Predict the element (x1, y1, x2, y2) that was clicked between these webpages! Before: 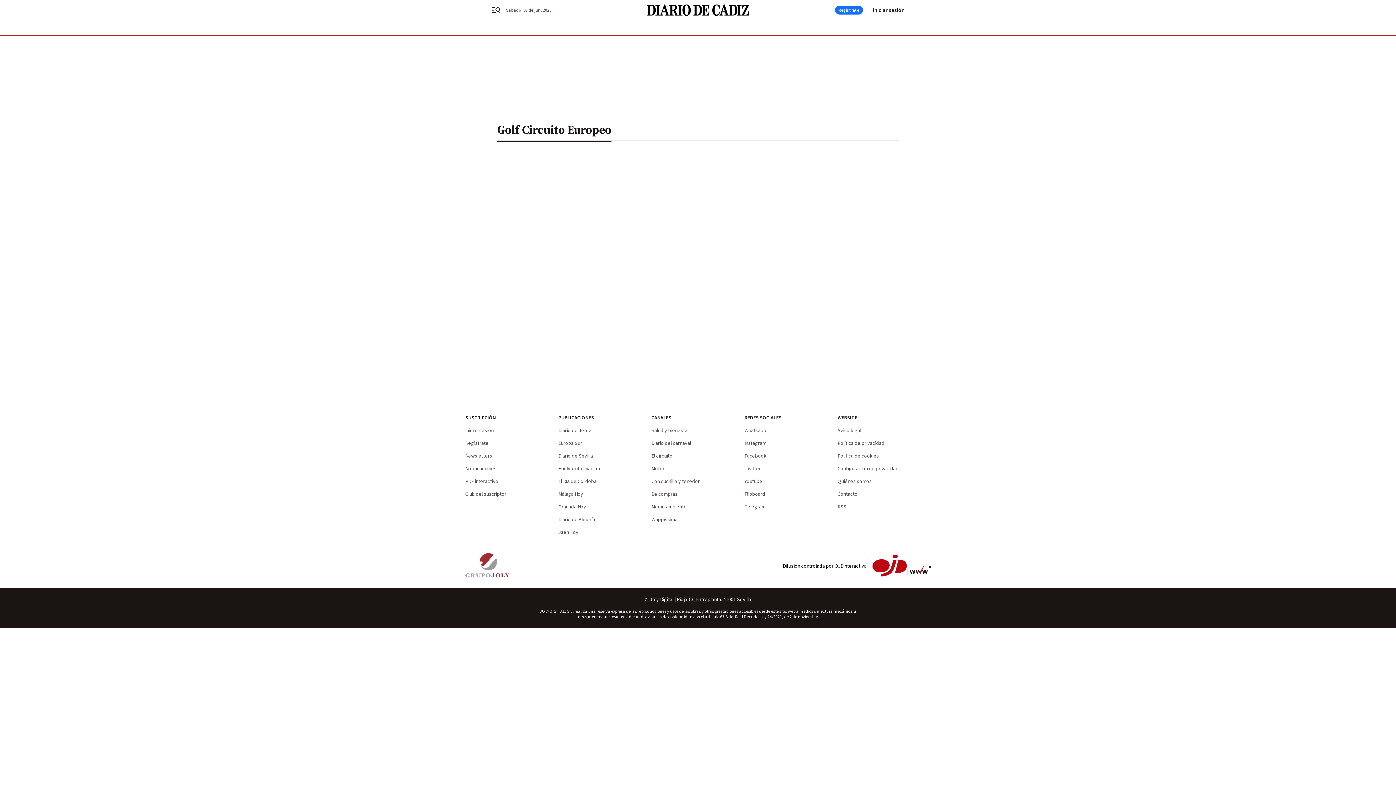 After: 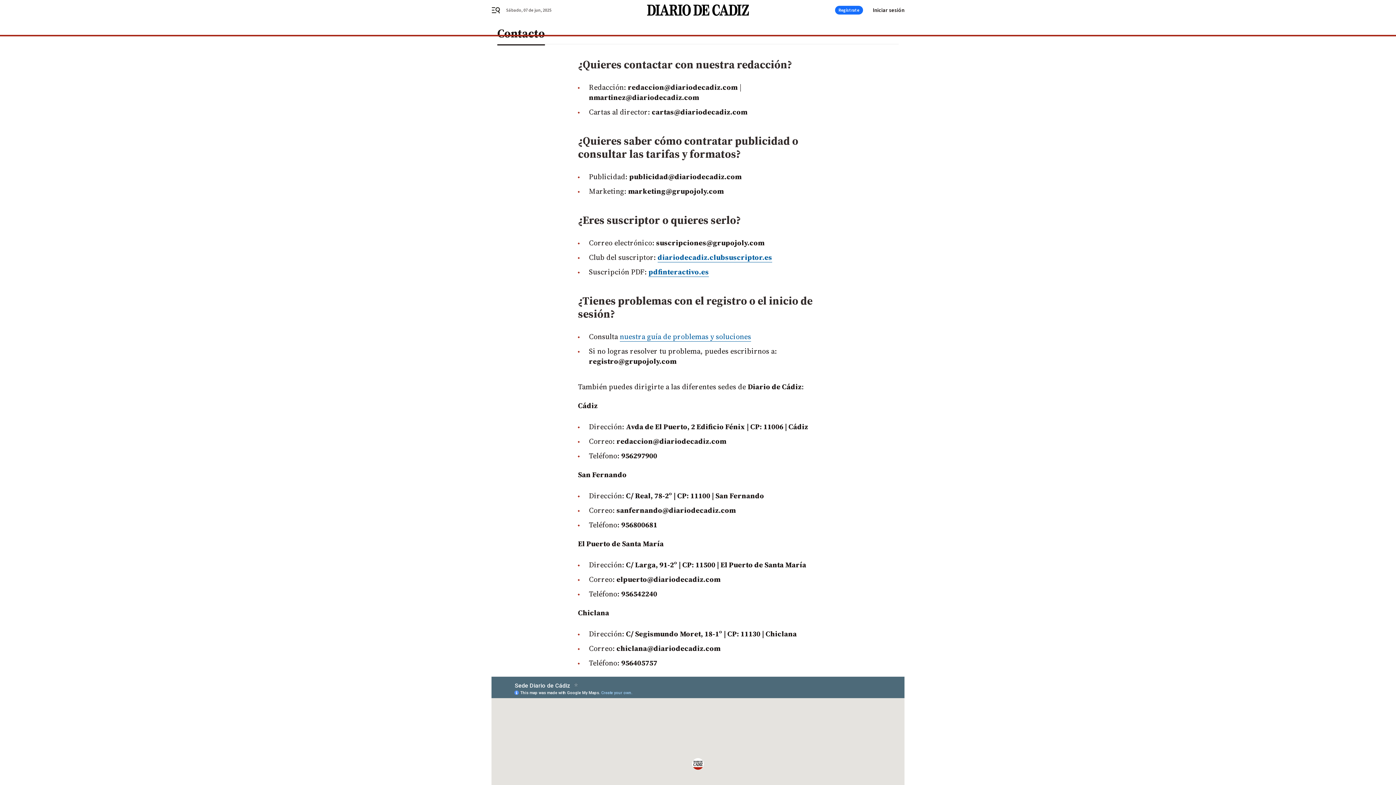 Action: bbox: (837, 490, 857, 498) label: Contacto